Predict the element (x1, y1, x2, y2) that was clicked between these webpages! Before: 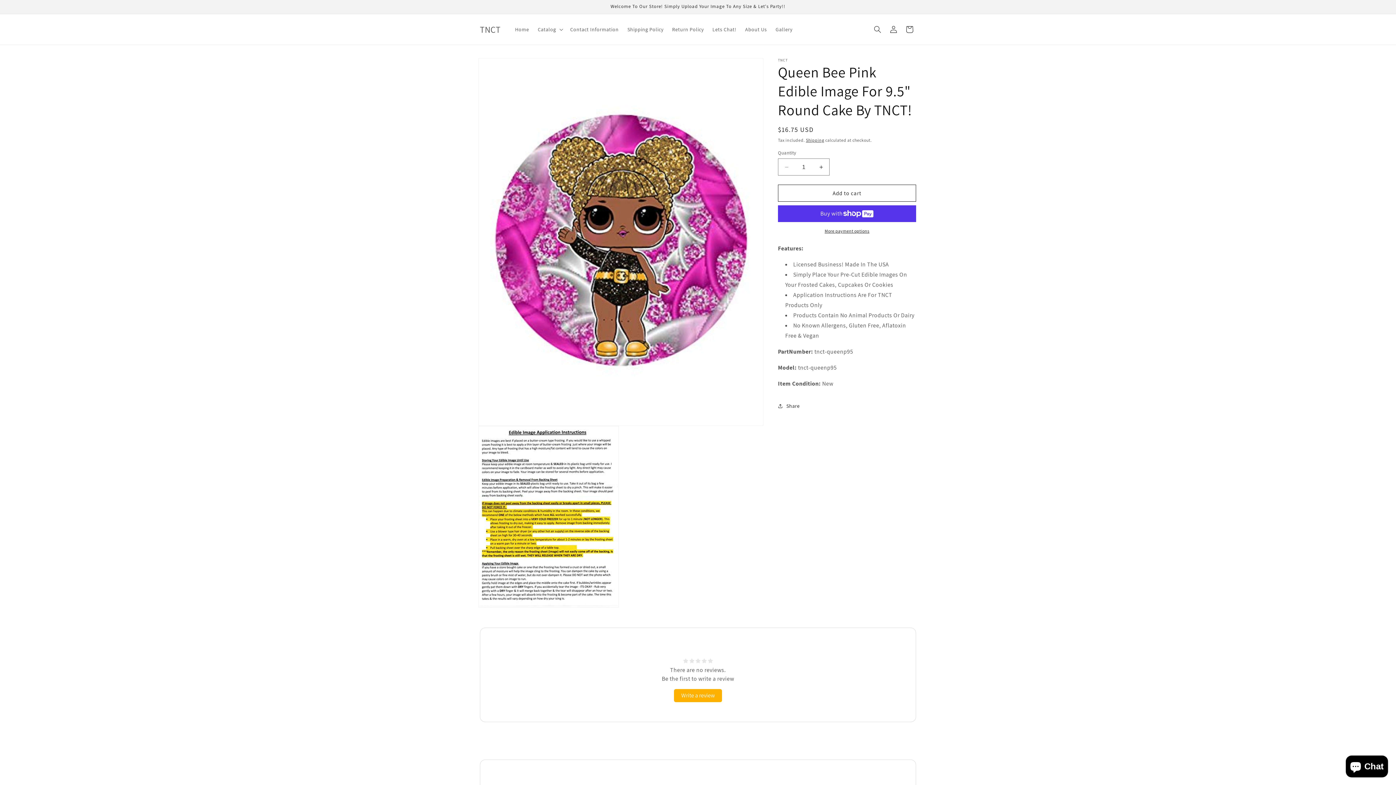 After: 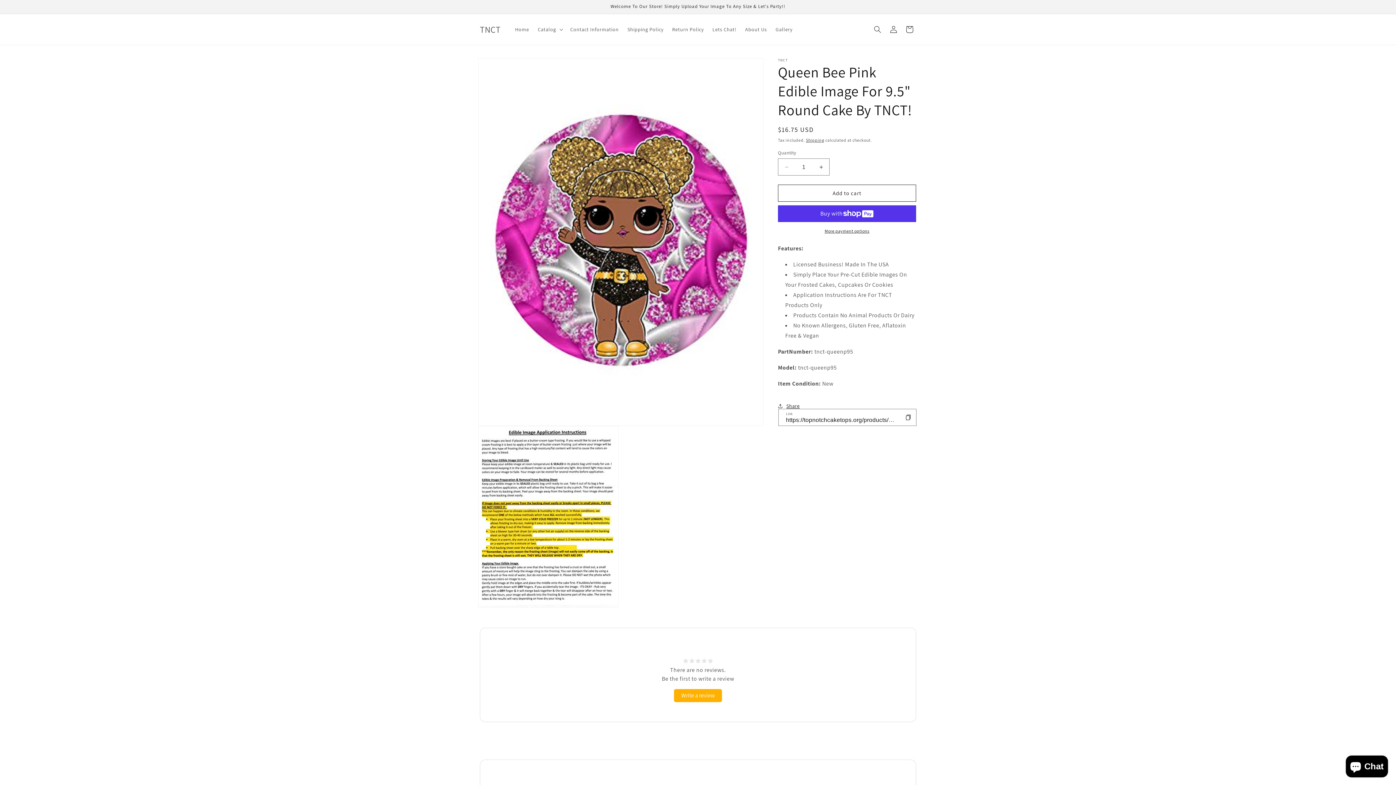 Action: bbox: (778, 398, 800, 414) label: Share